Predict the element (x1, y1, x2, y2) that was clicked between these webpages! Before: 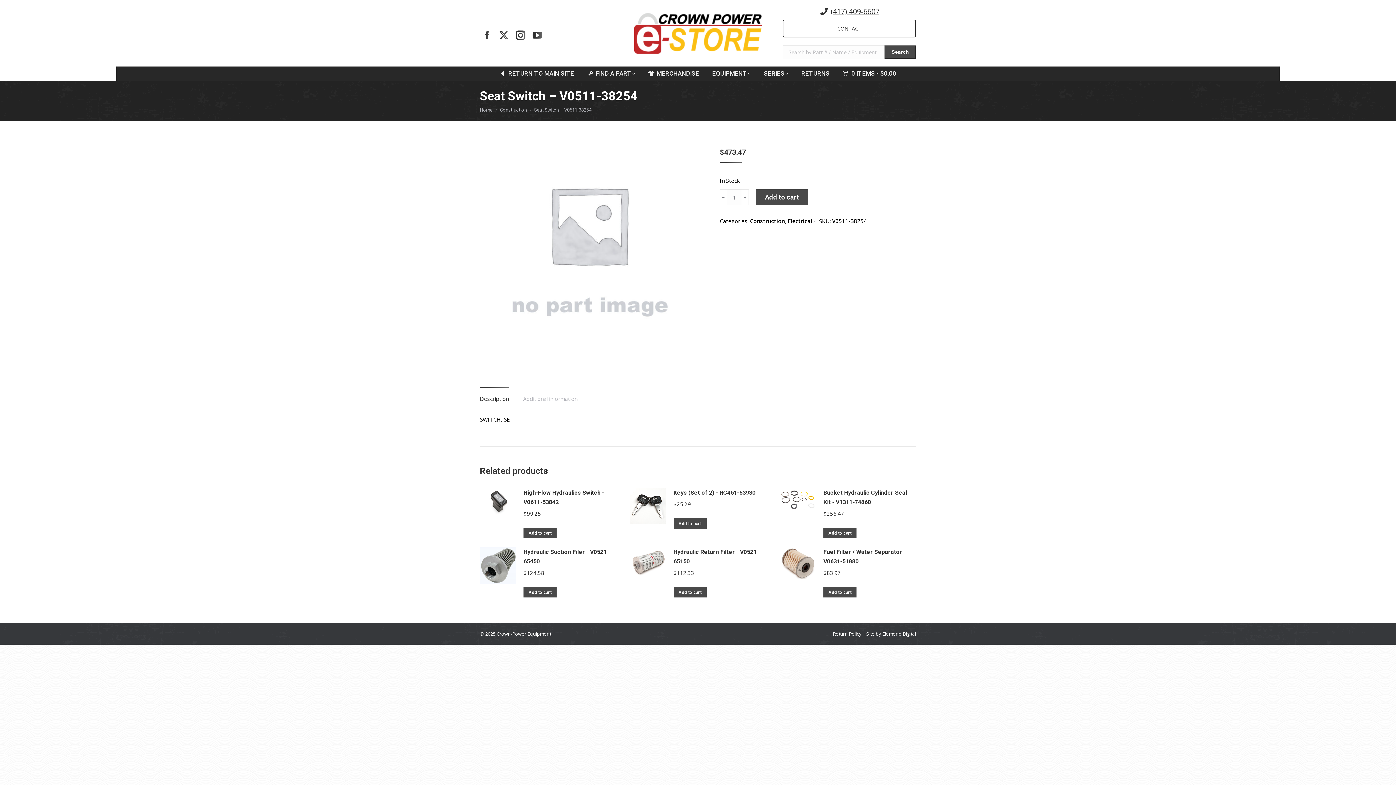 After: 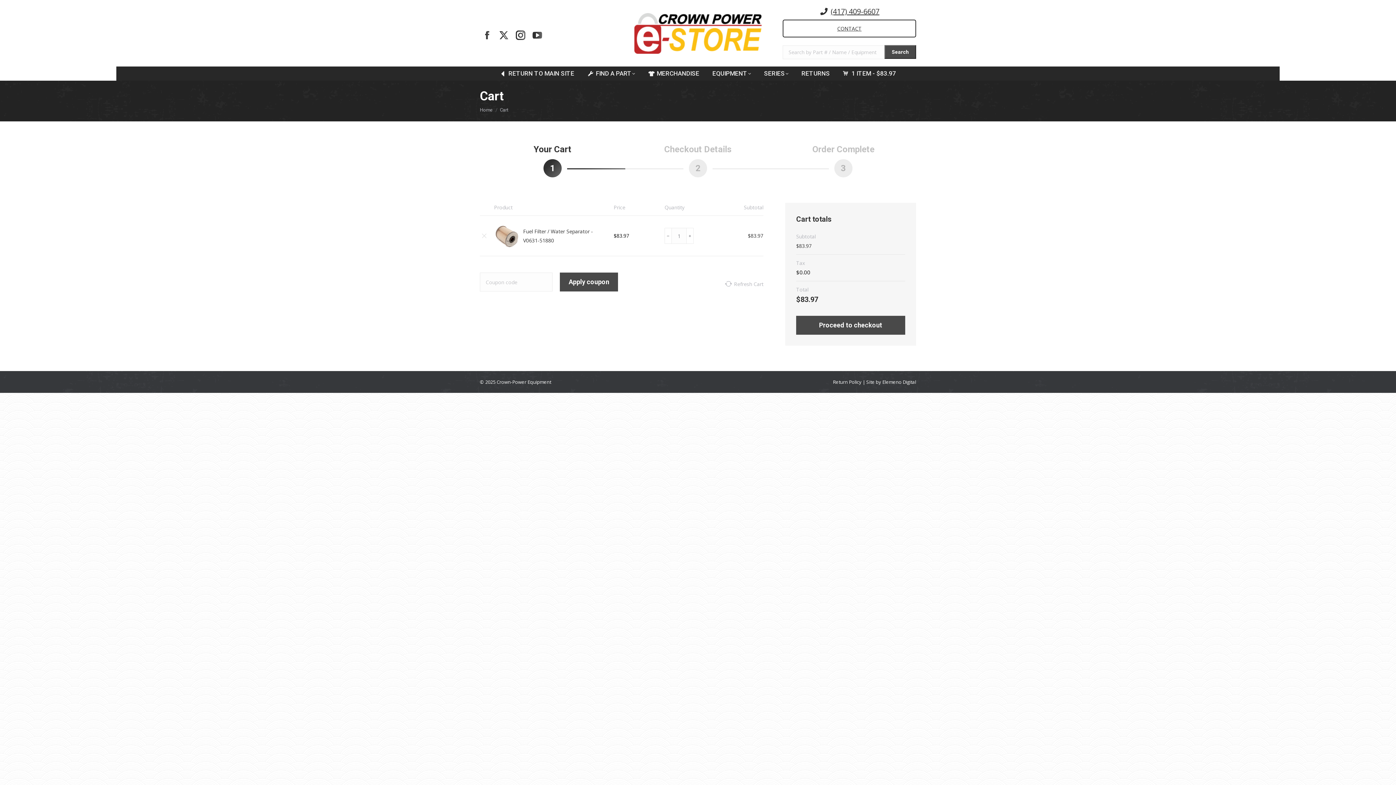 Action: label: Add to cart: “Fuel Filter / Water Separator - V0631-51880” bbox: (823, 587, 856, 597)